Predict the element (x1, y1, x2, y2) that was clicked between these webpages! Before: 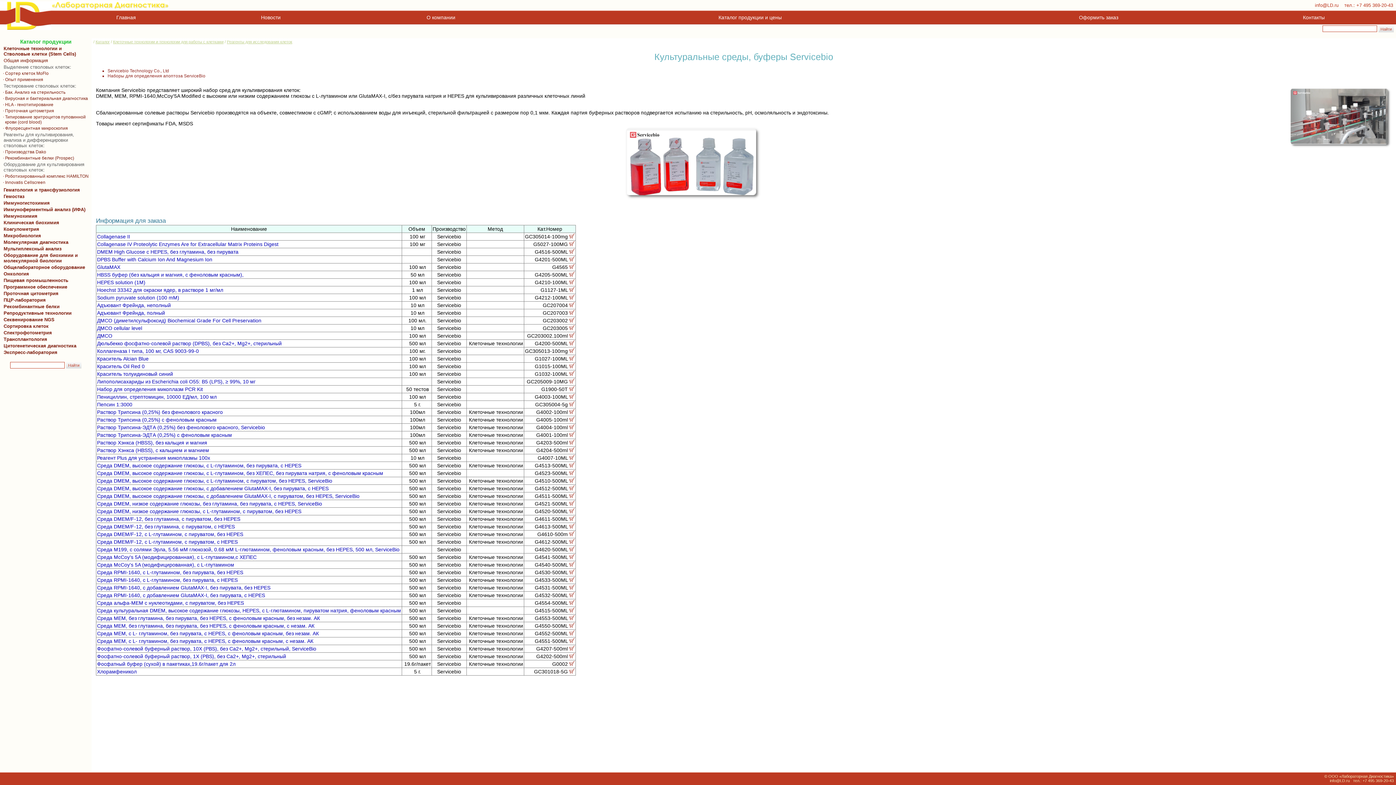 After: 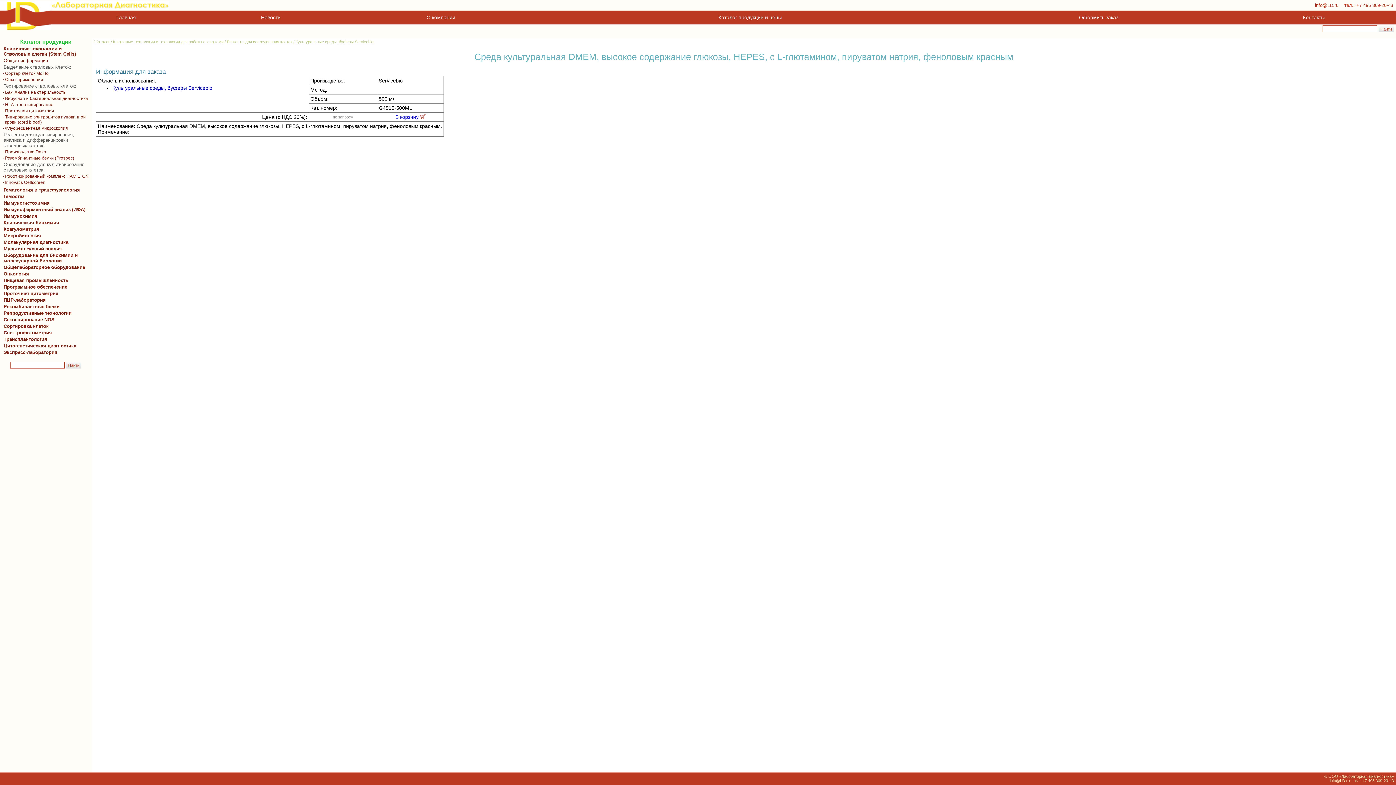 Action: bbox: (97, 607, 401, 613) label: Среда культуральная DMEM, высокое содержание глюкозы, HEPES, с L-глютамином, пируватом натрия, феноловым красным